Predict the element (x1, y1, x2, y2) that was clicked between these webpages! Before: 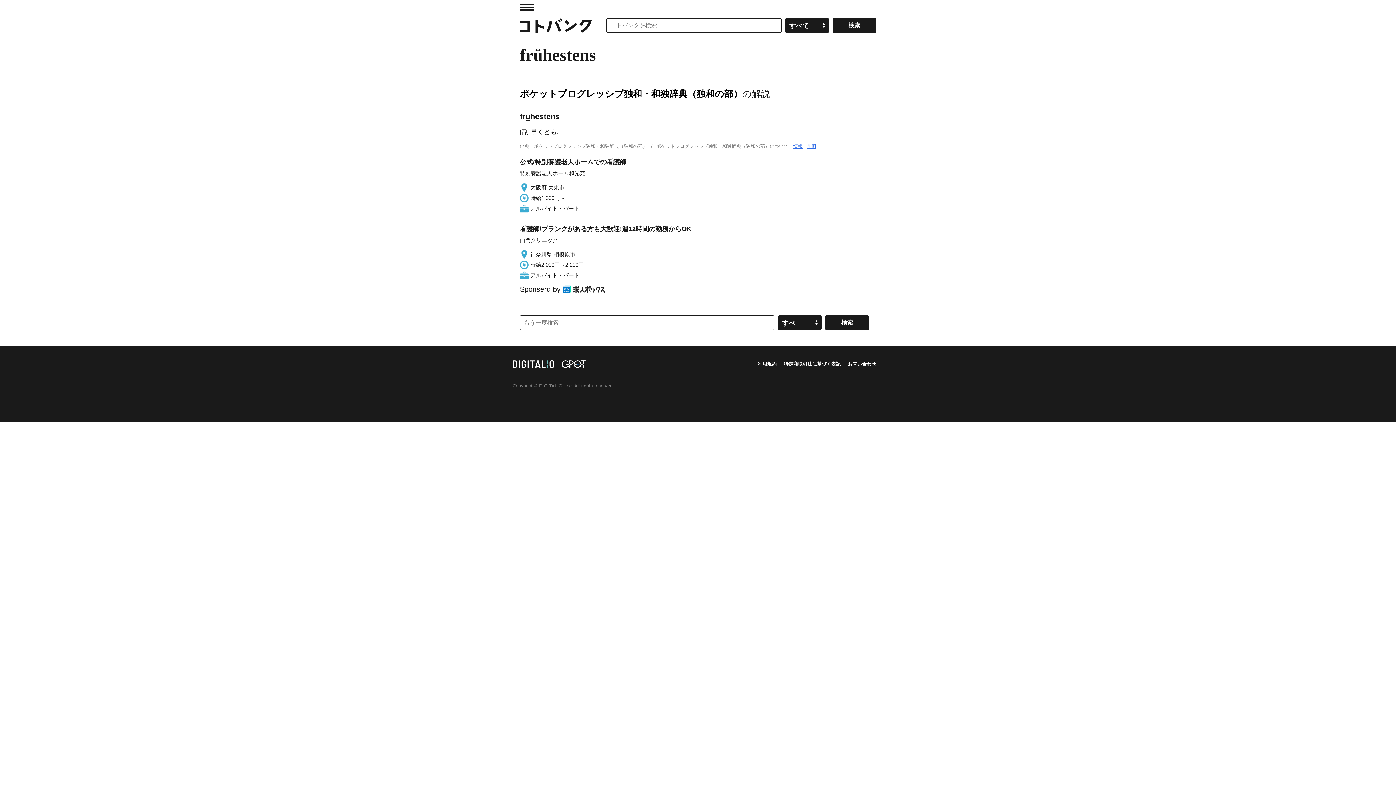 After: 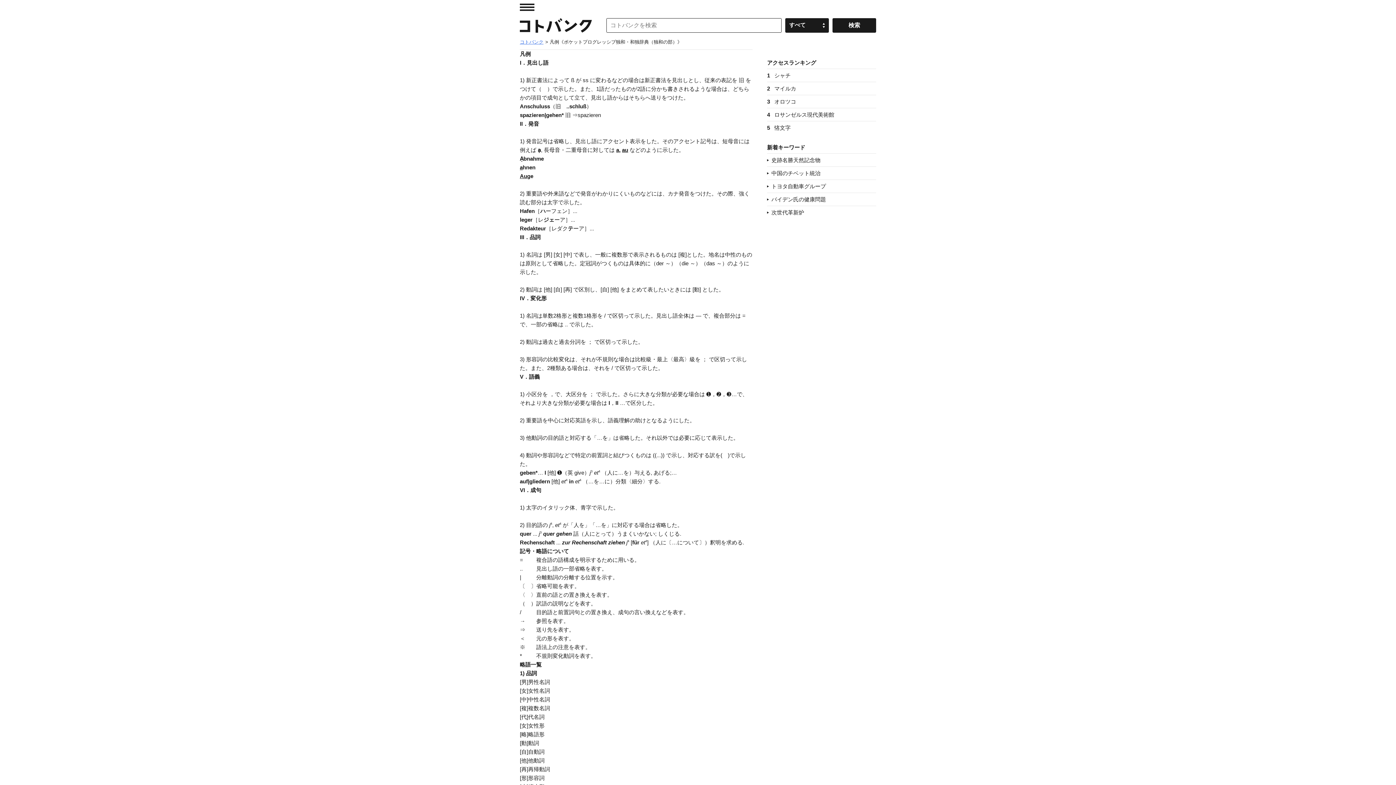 Action: label: 凡例 bbox: (806, 143, 816, 149)